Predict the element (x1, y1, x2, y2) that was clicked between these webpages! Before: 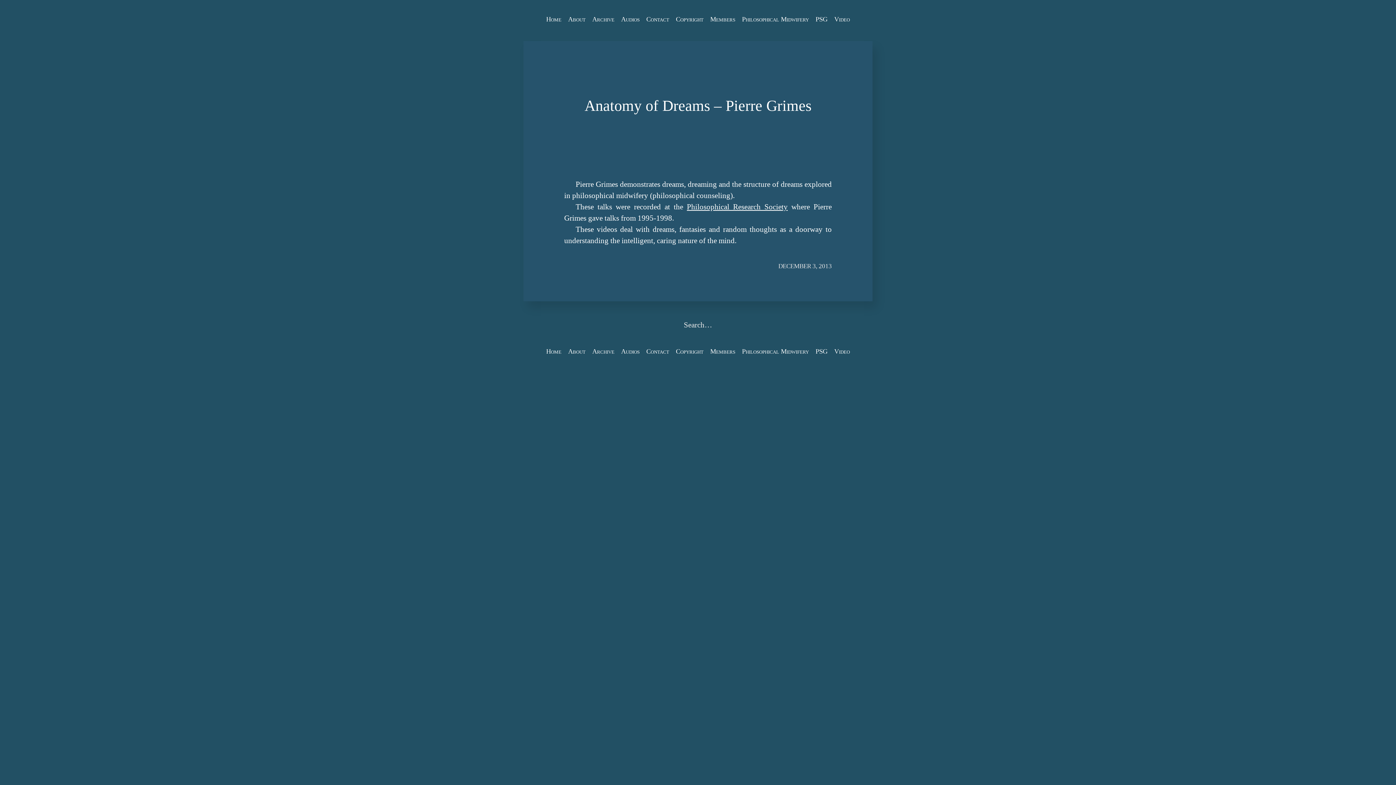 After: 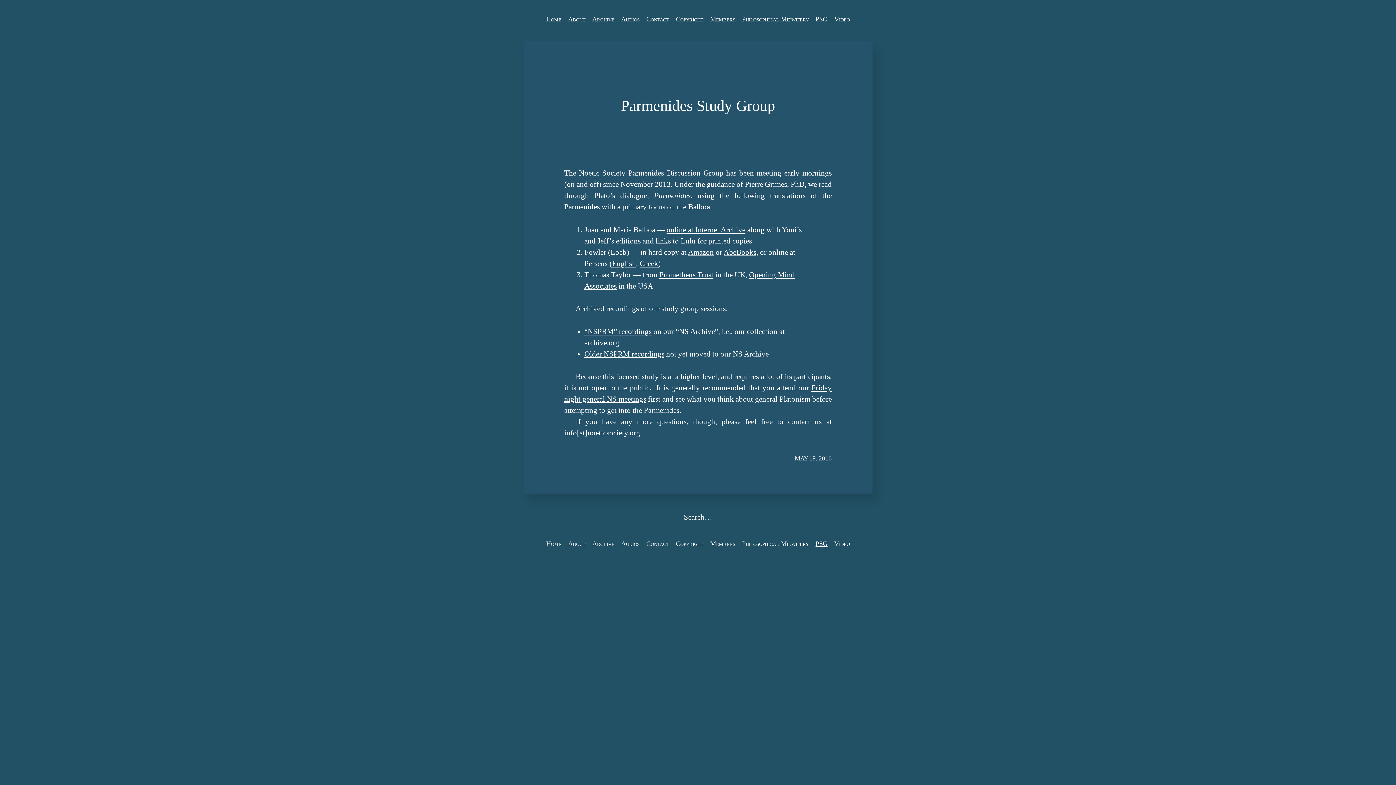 Action: bbox: (812, 12, 831, 25) label: PSG